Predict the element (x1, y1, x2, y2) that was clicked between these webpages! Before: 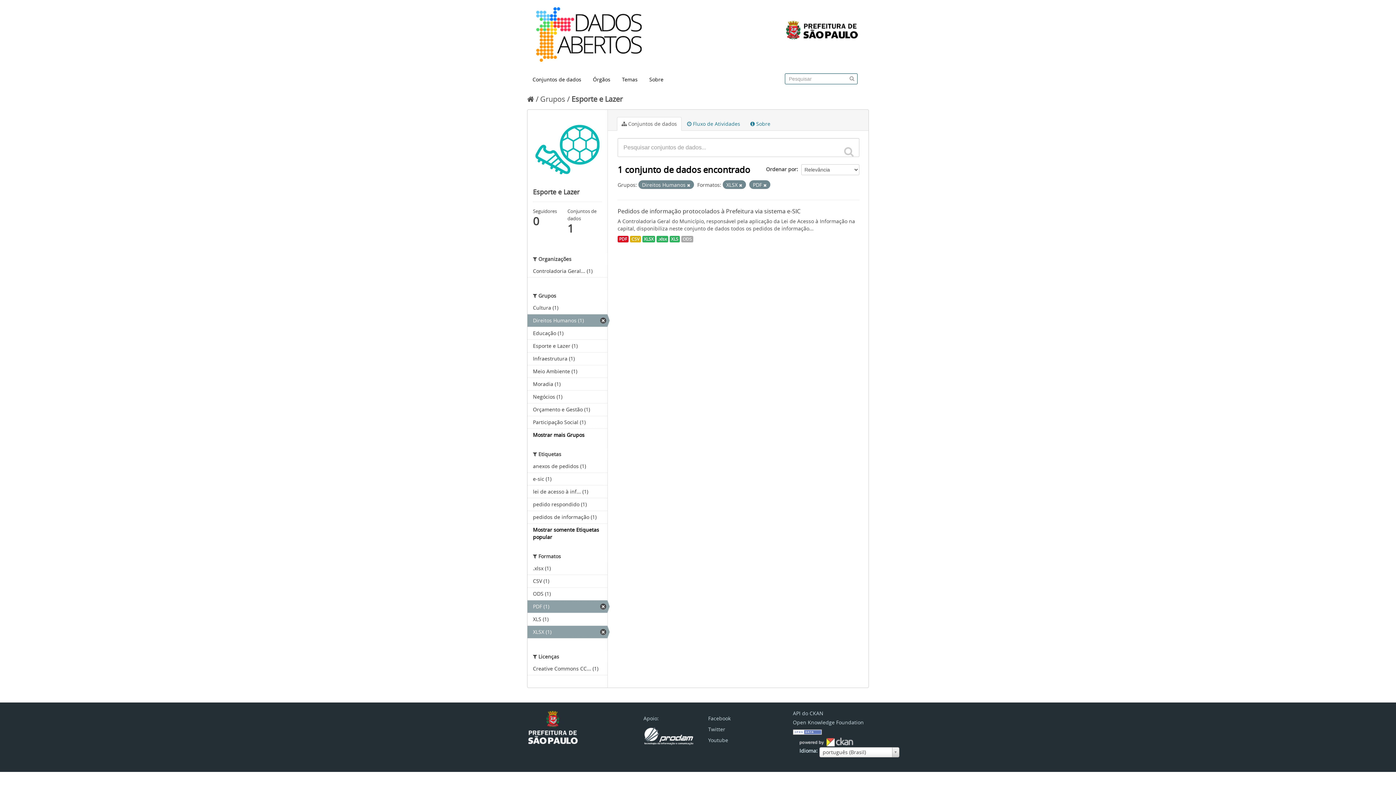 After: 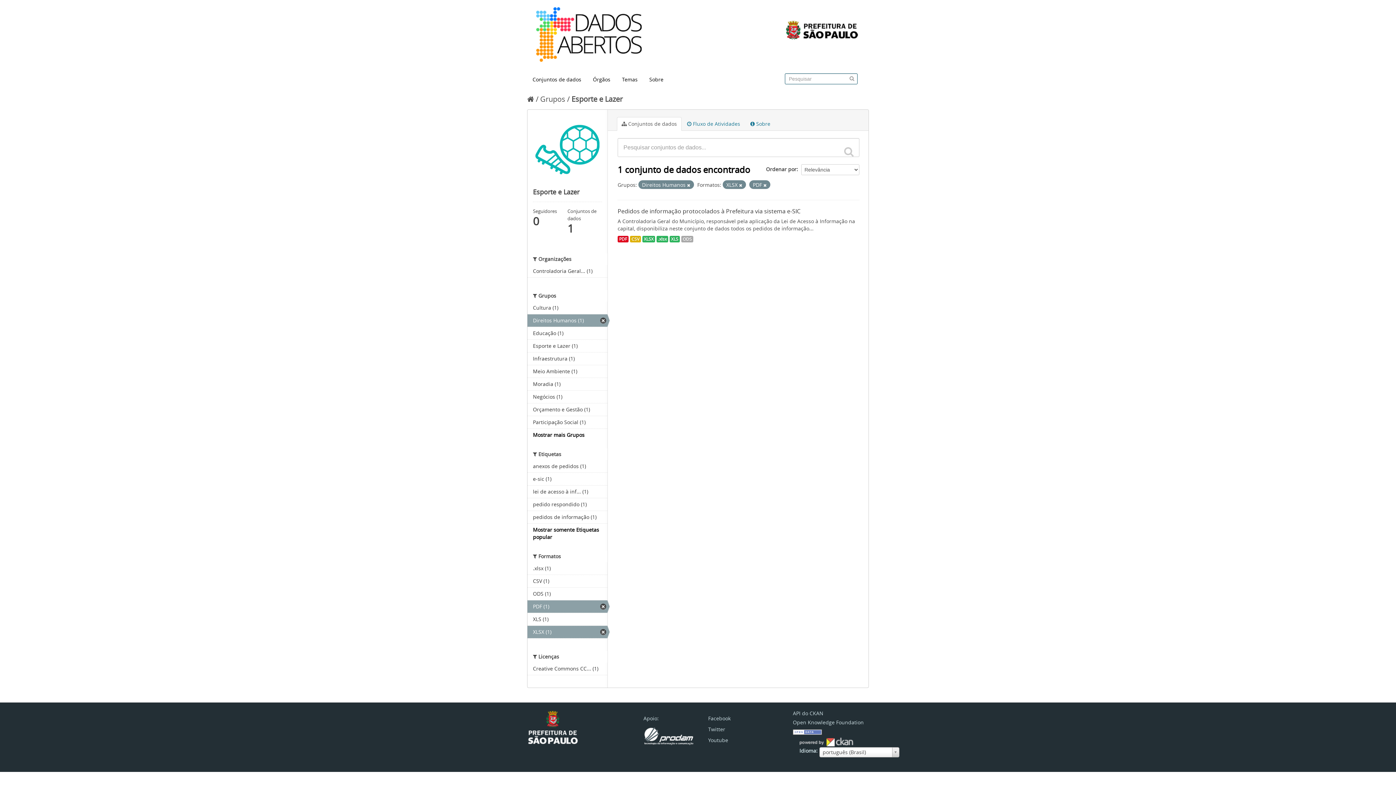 Action: bbox: (793, 728, 822, 735)